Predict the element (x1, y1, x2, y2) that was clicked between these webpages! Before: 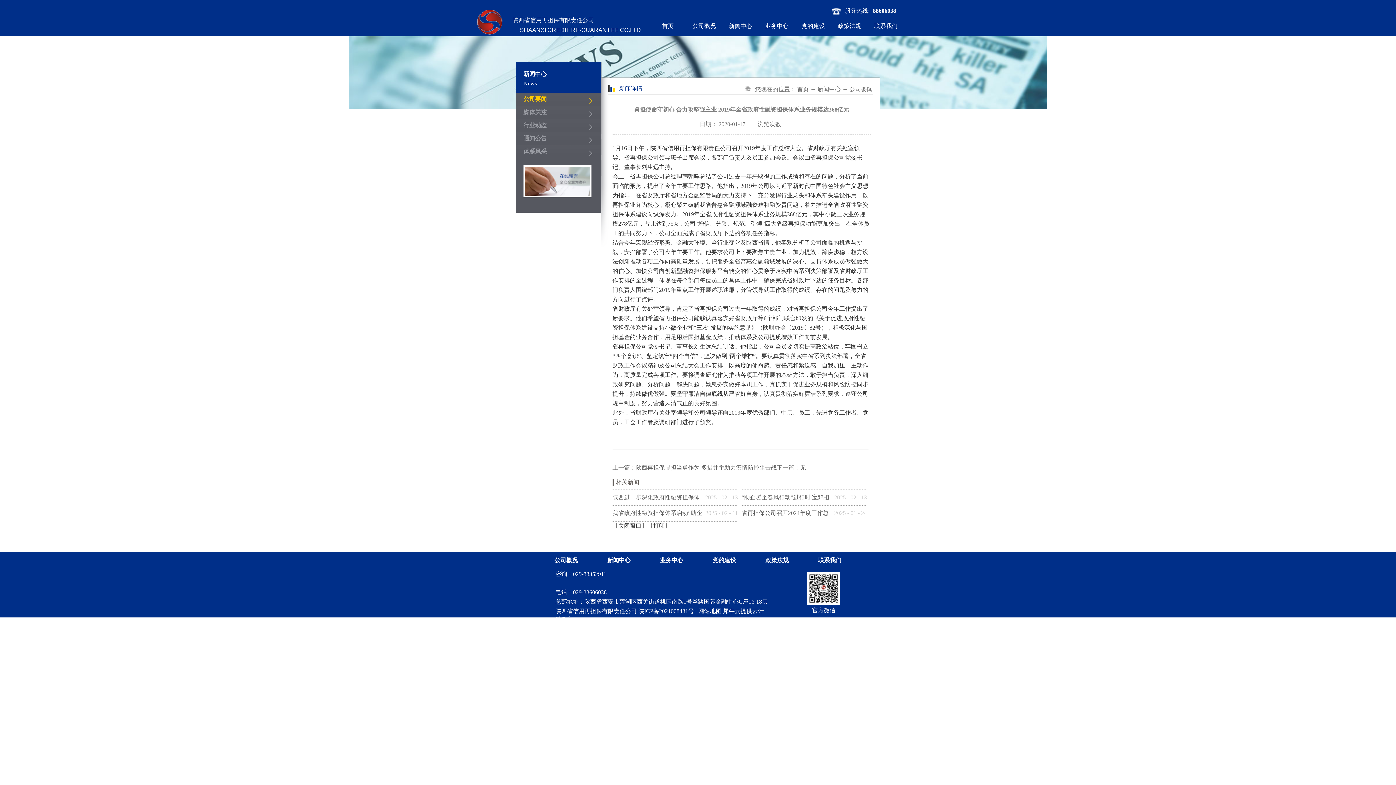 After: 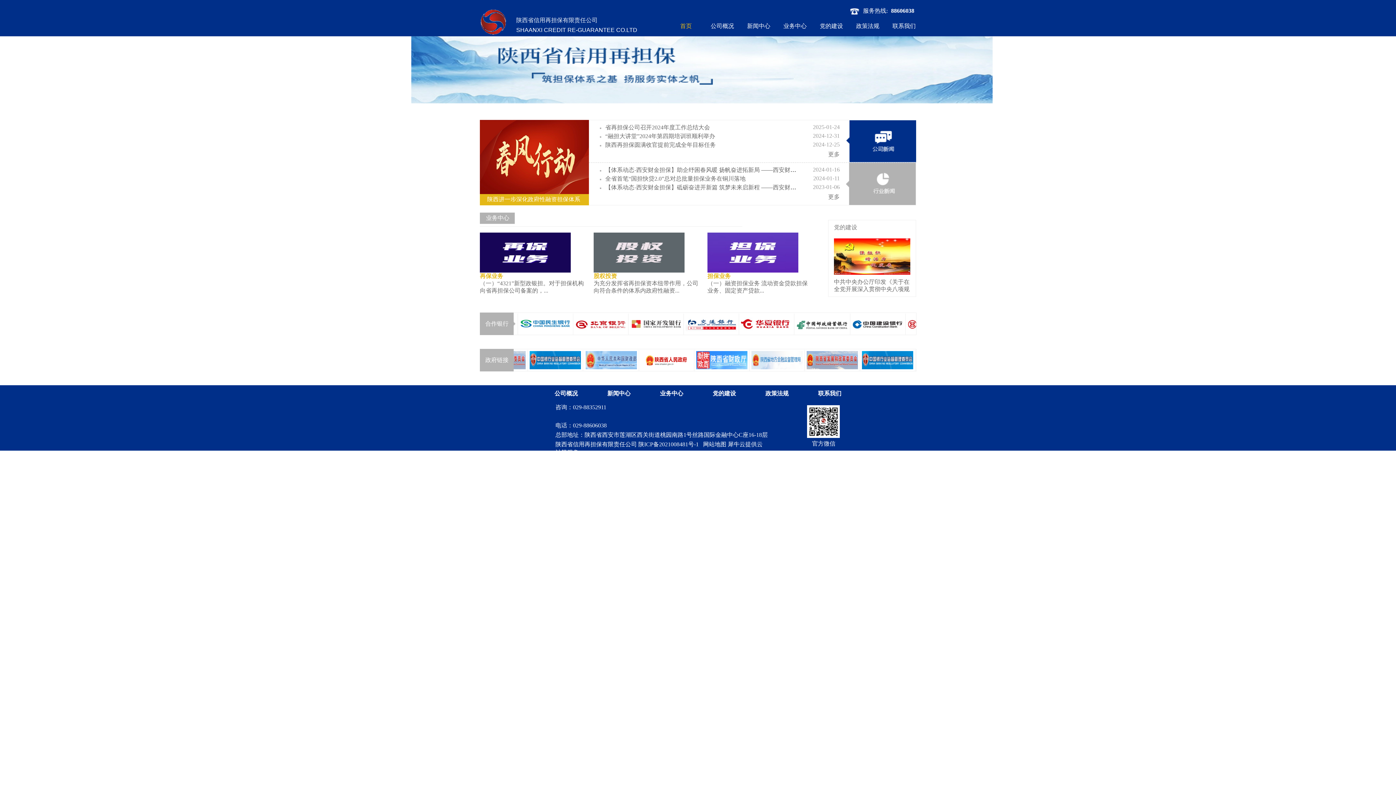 Action: bbox: (662, 22, 673, 29) label: 首页